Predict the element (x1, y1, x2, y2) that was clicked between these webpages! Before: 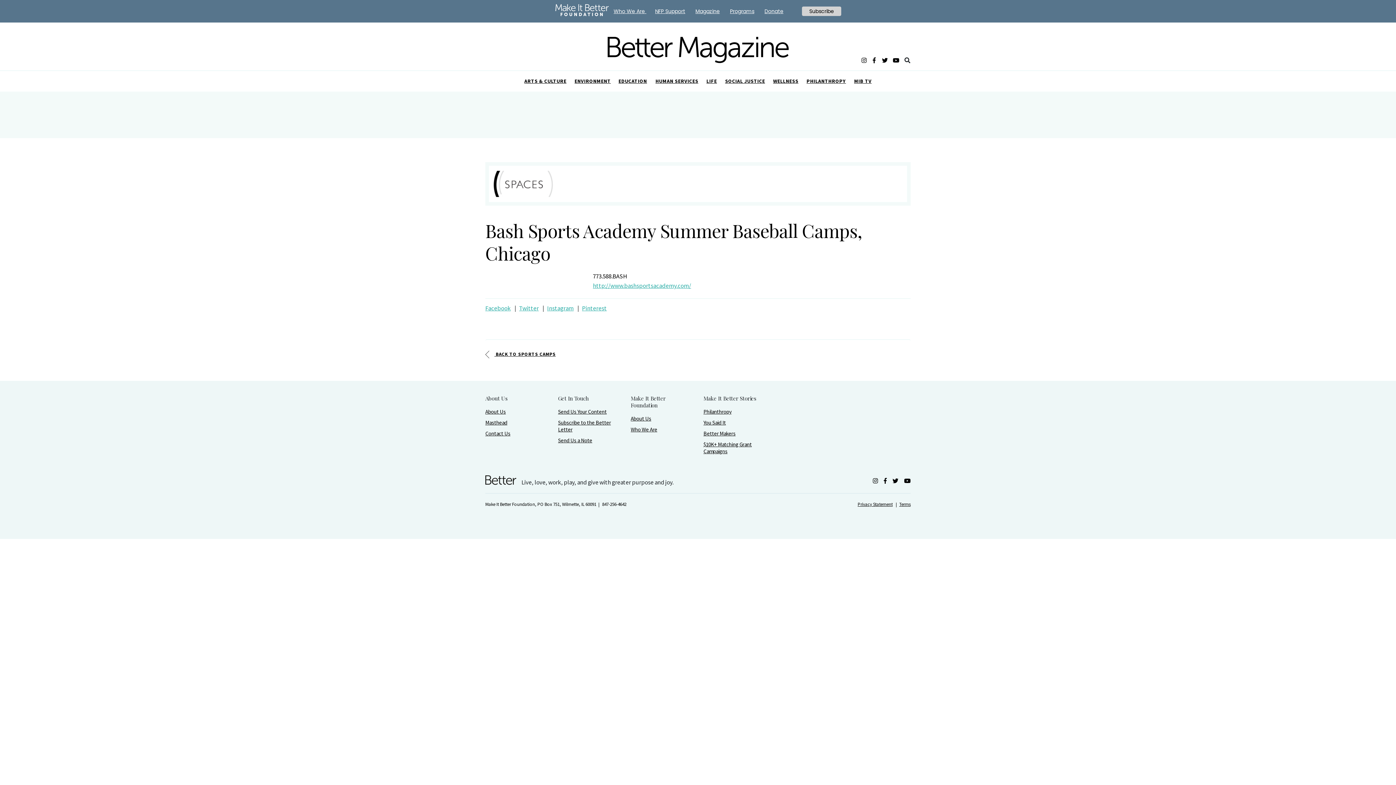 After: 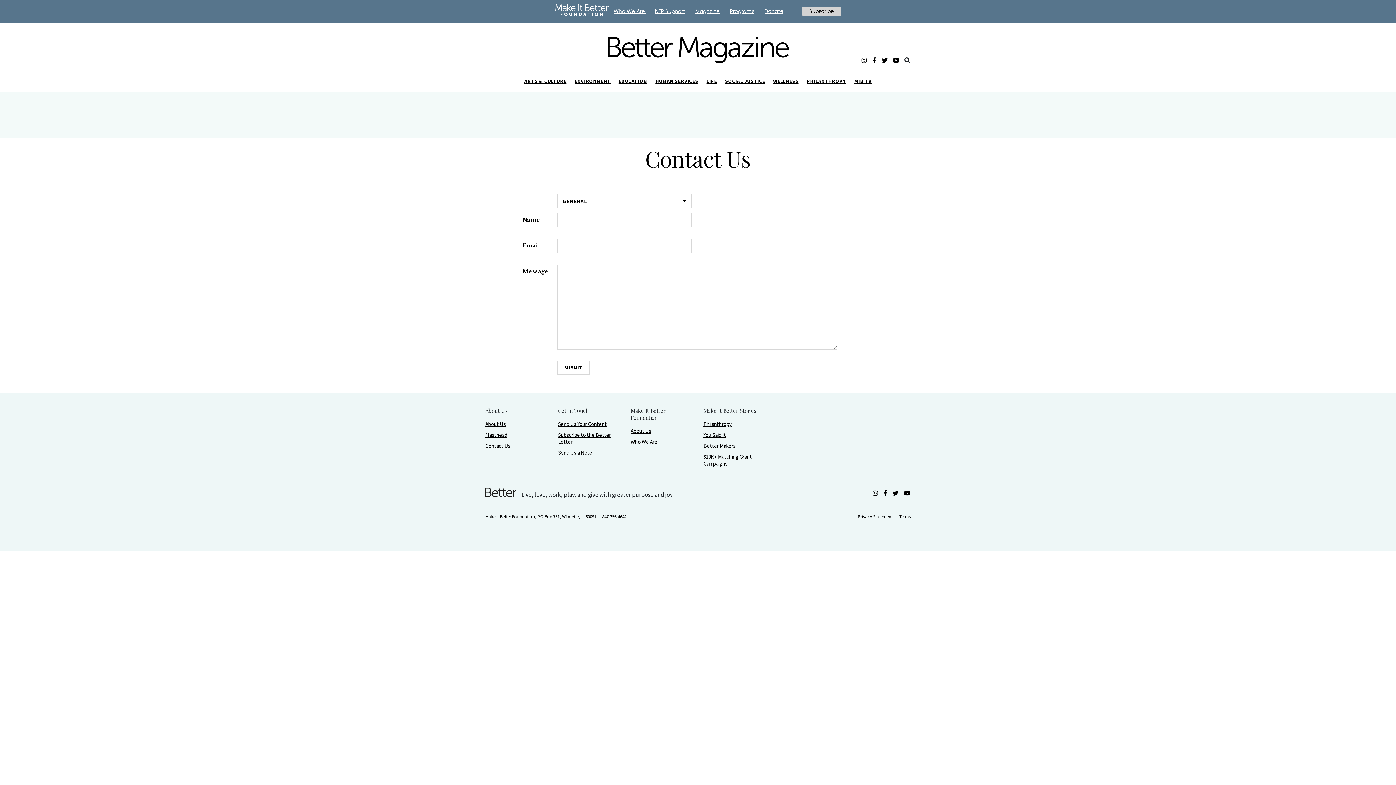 Action: label: Send Us a Note bbox: (558, 437, 592, 444)